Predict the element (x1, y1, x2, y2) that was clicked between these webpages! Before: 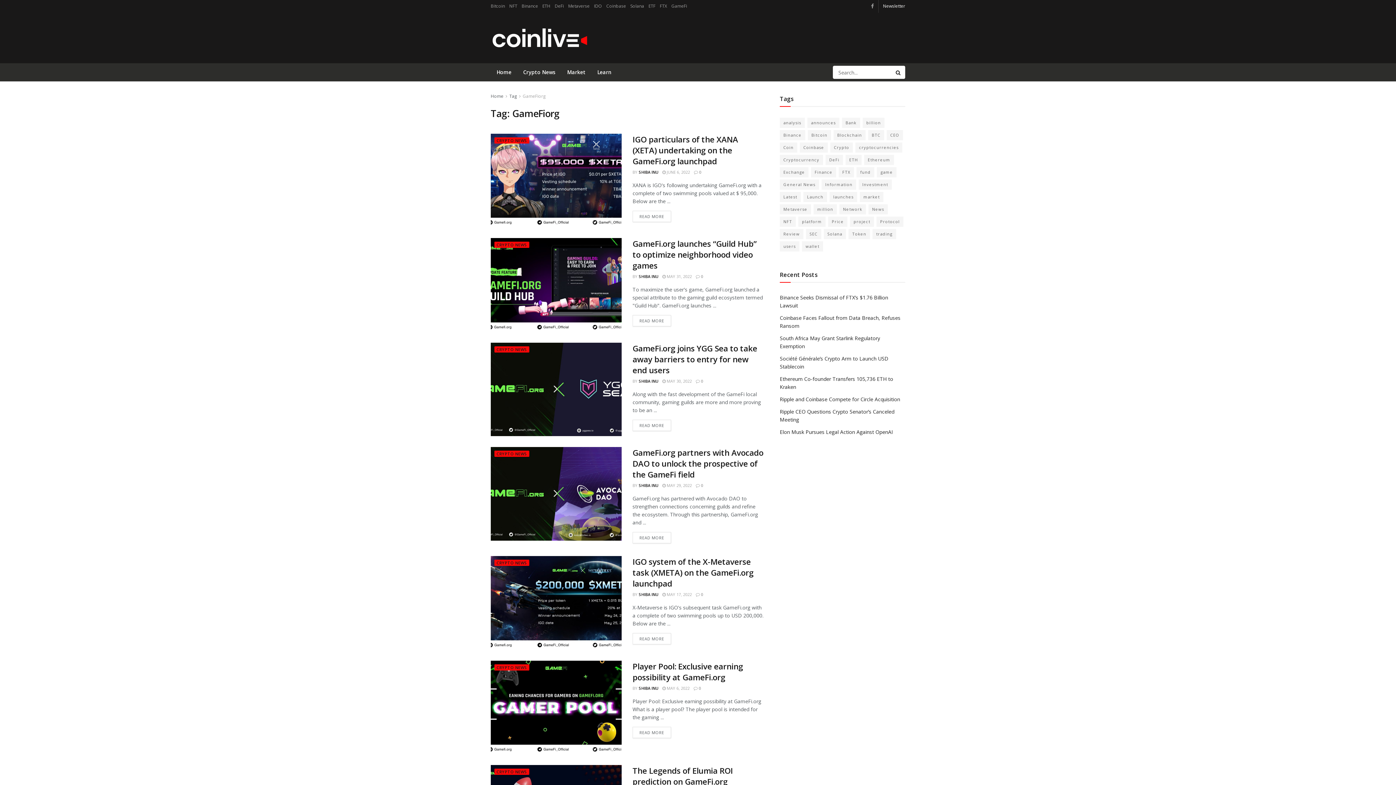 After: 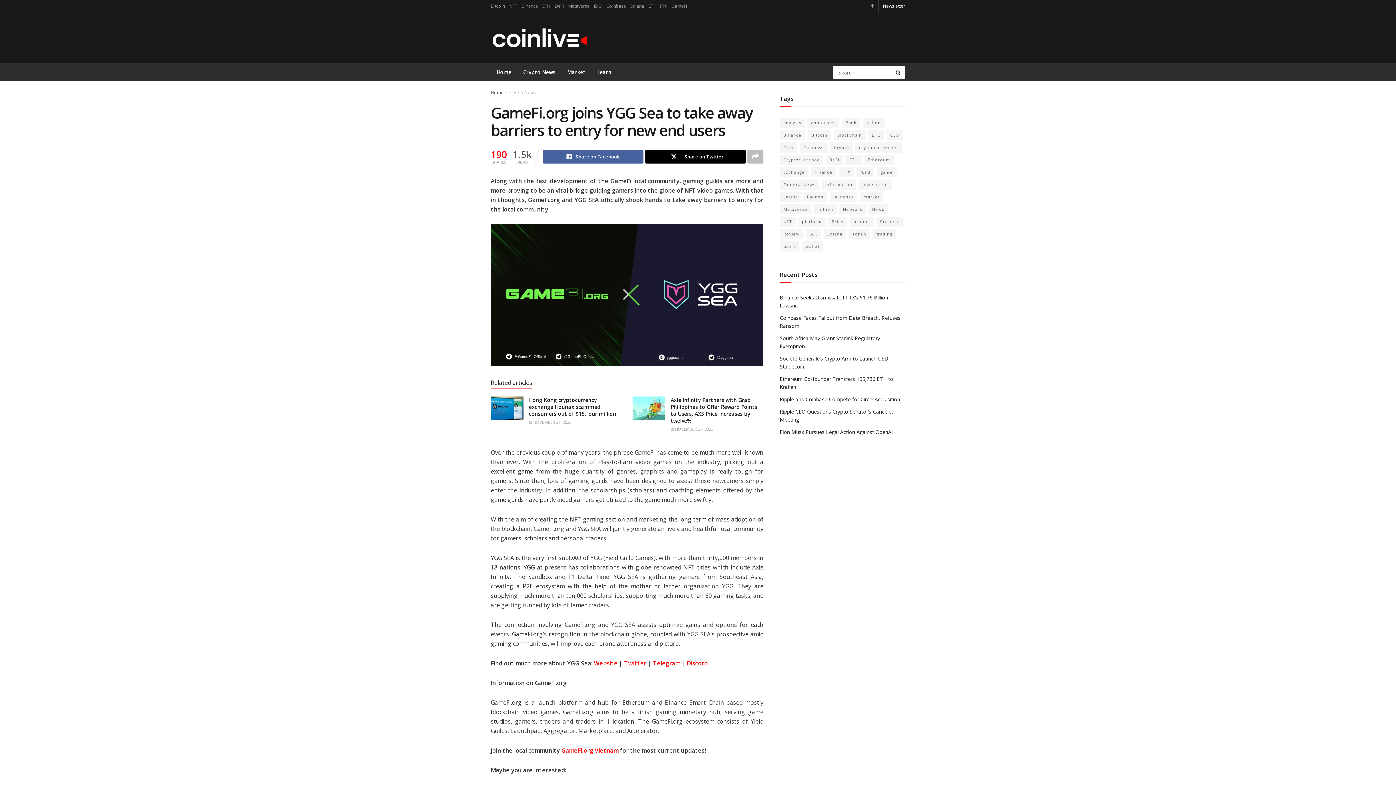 Action: label:  MAY 30, 2022 bbox: (662, 378, 692, 383)